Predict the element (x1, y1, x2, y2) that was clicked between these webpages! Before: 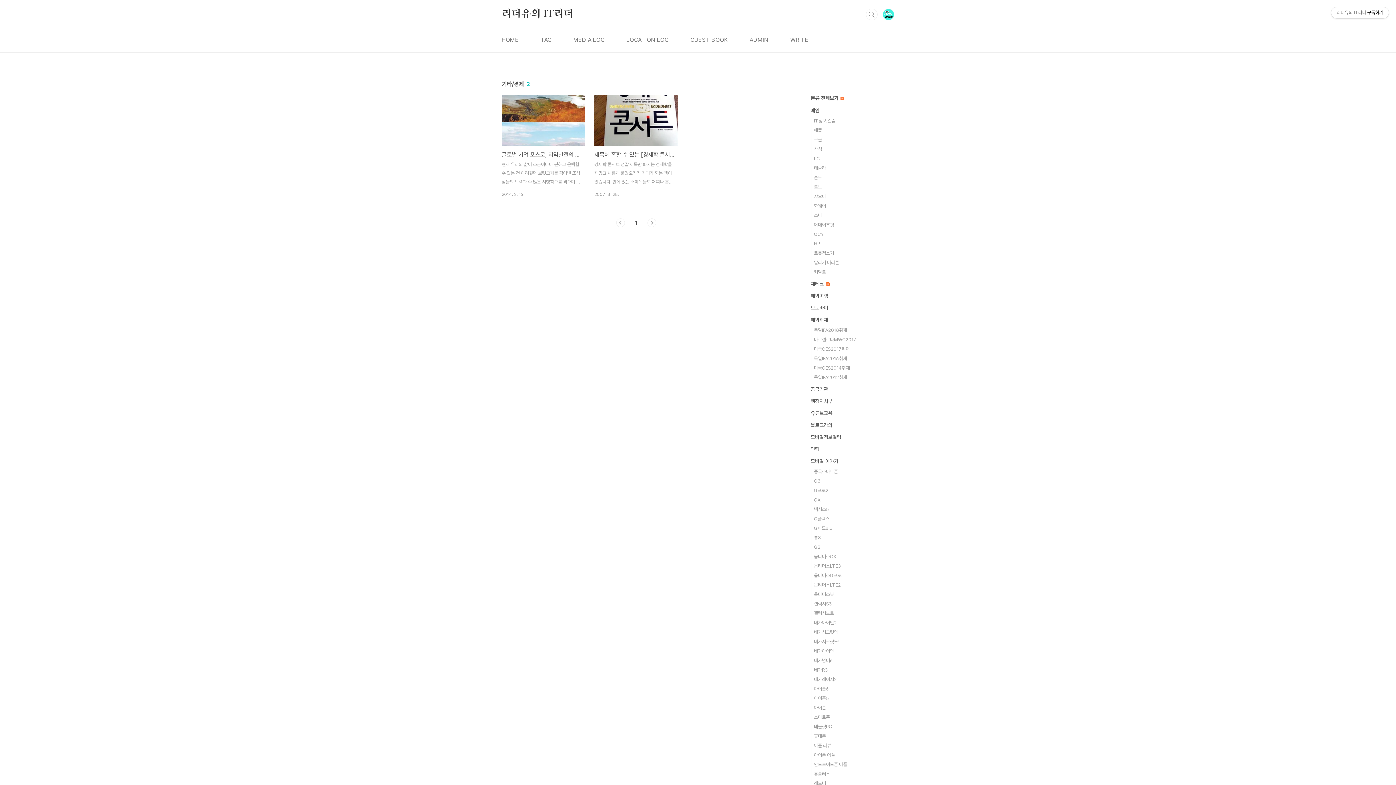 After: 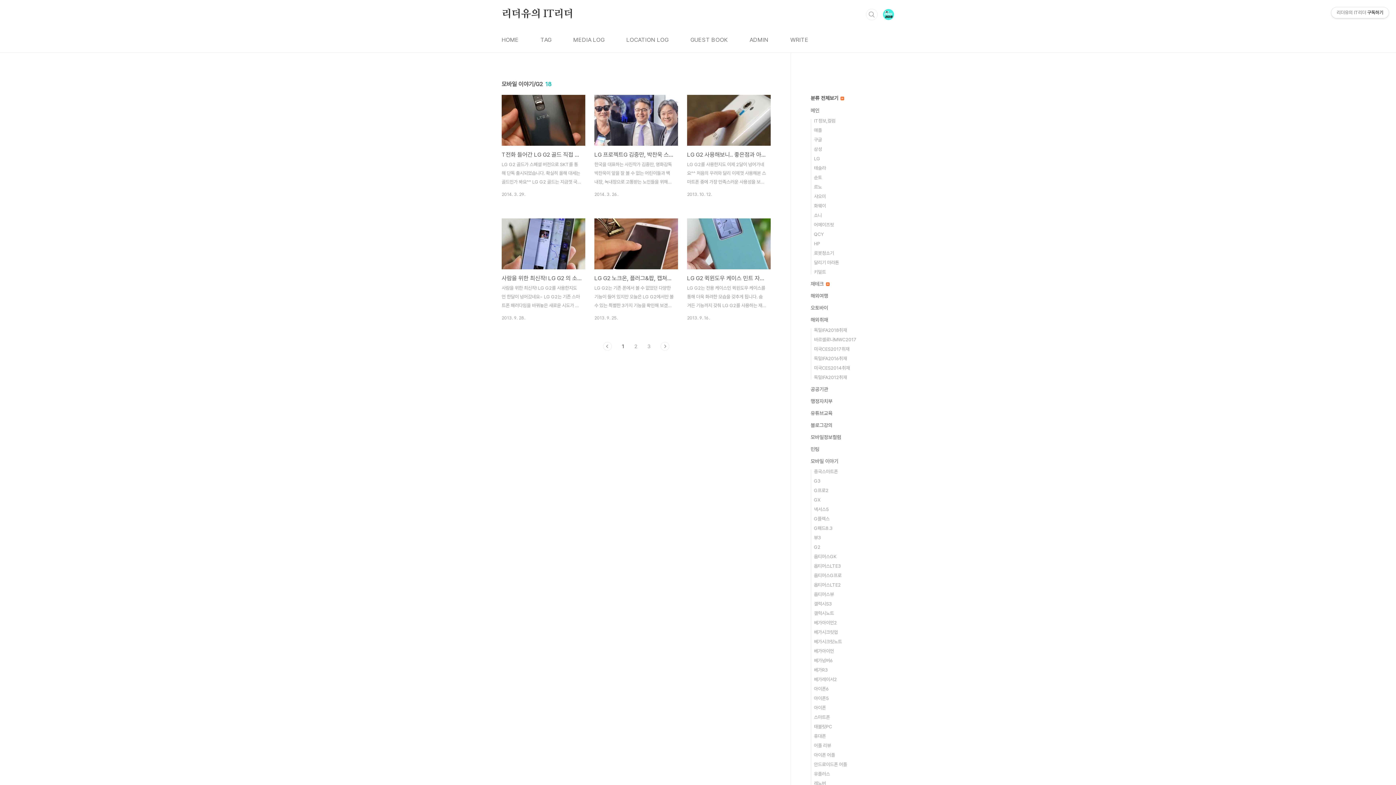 Action: label: G2 bbox: (814, 544, 820, 550)